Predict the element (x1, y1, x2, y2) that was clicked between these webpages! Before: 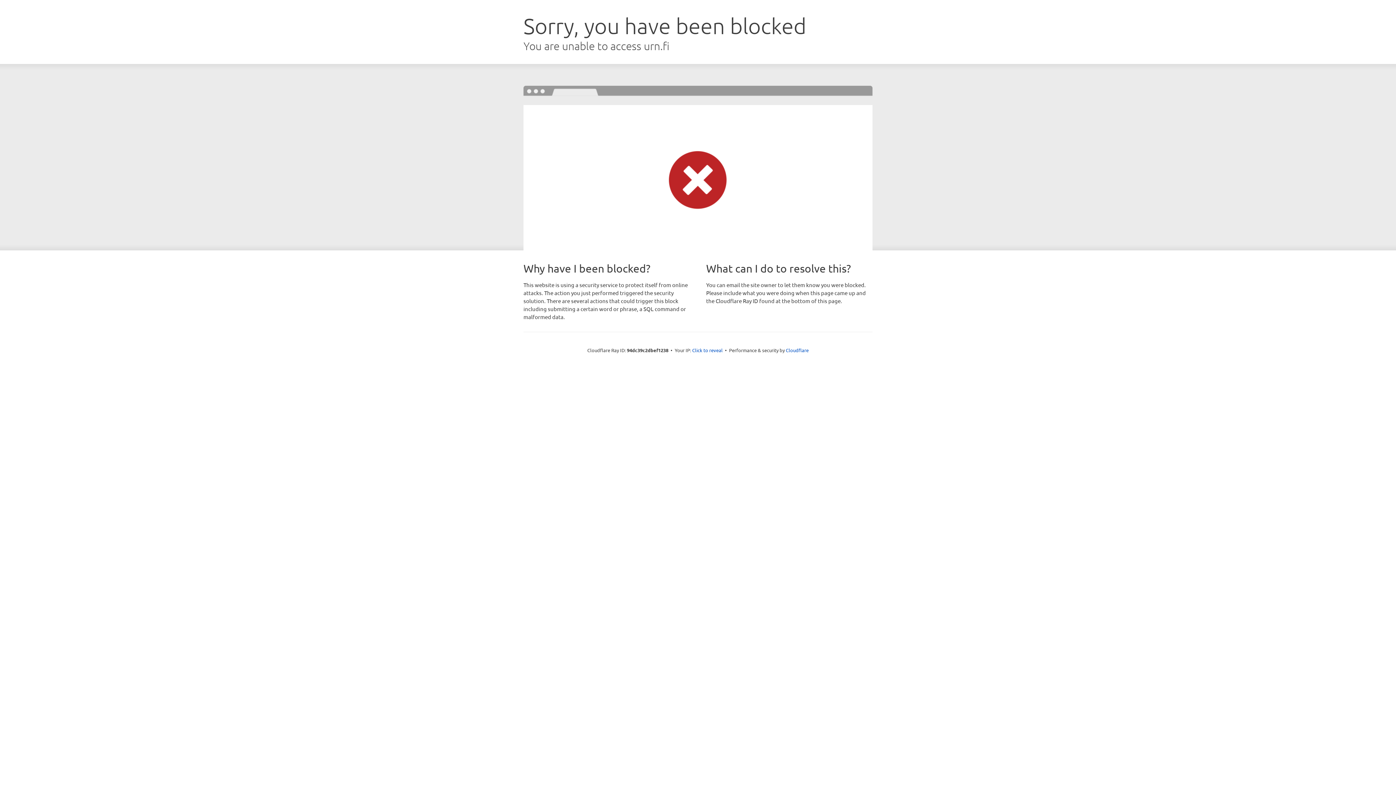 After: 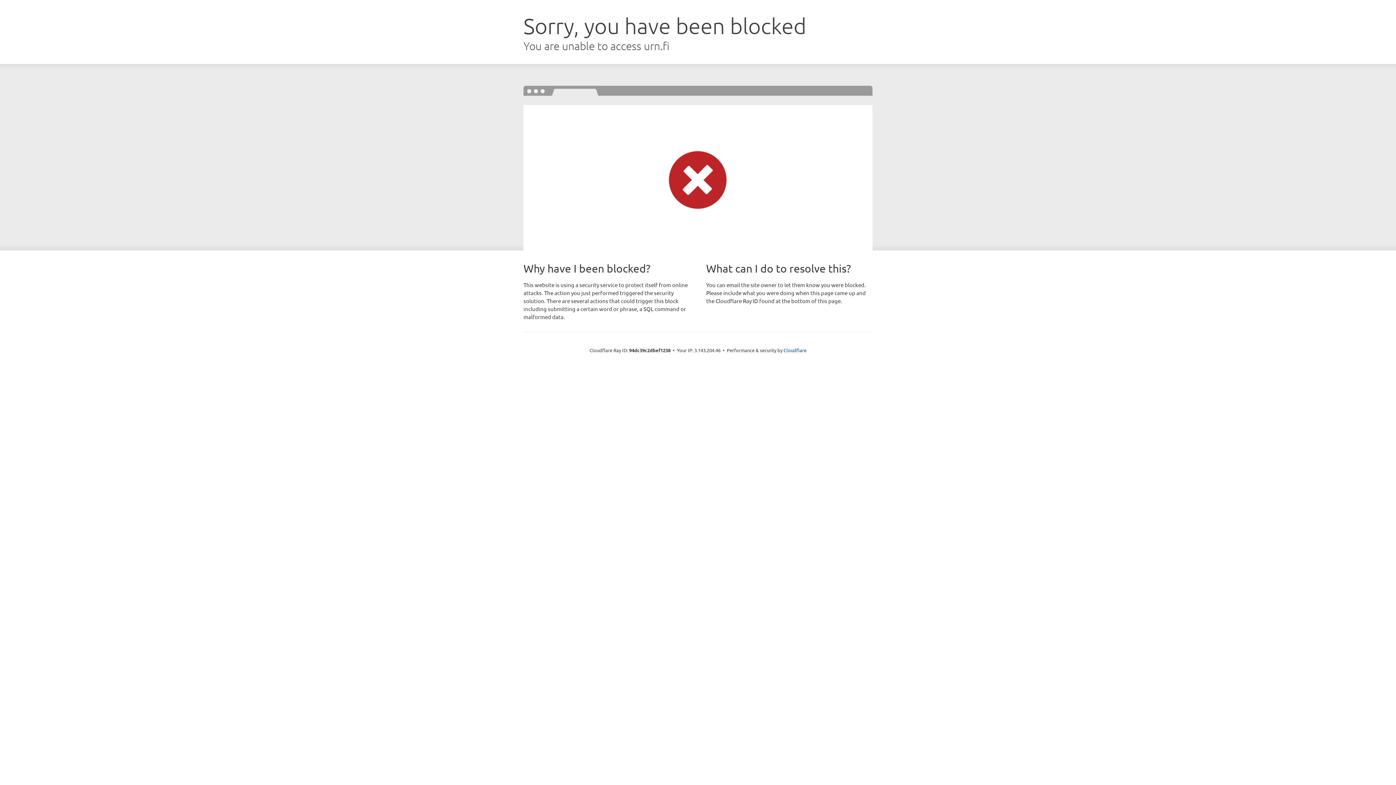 Action: bbox: (692, 346, 722, 353) label: Click to reveal